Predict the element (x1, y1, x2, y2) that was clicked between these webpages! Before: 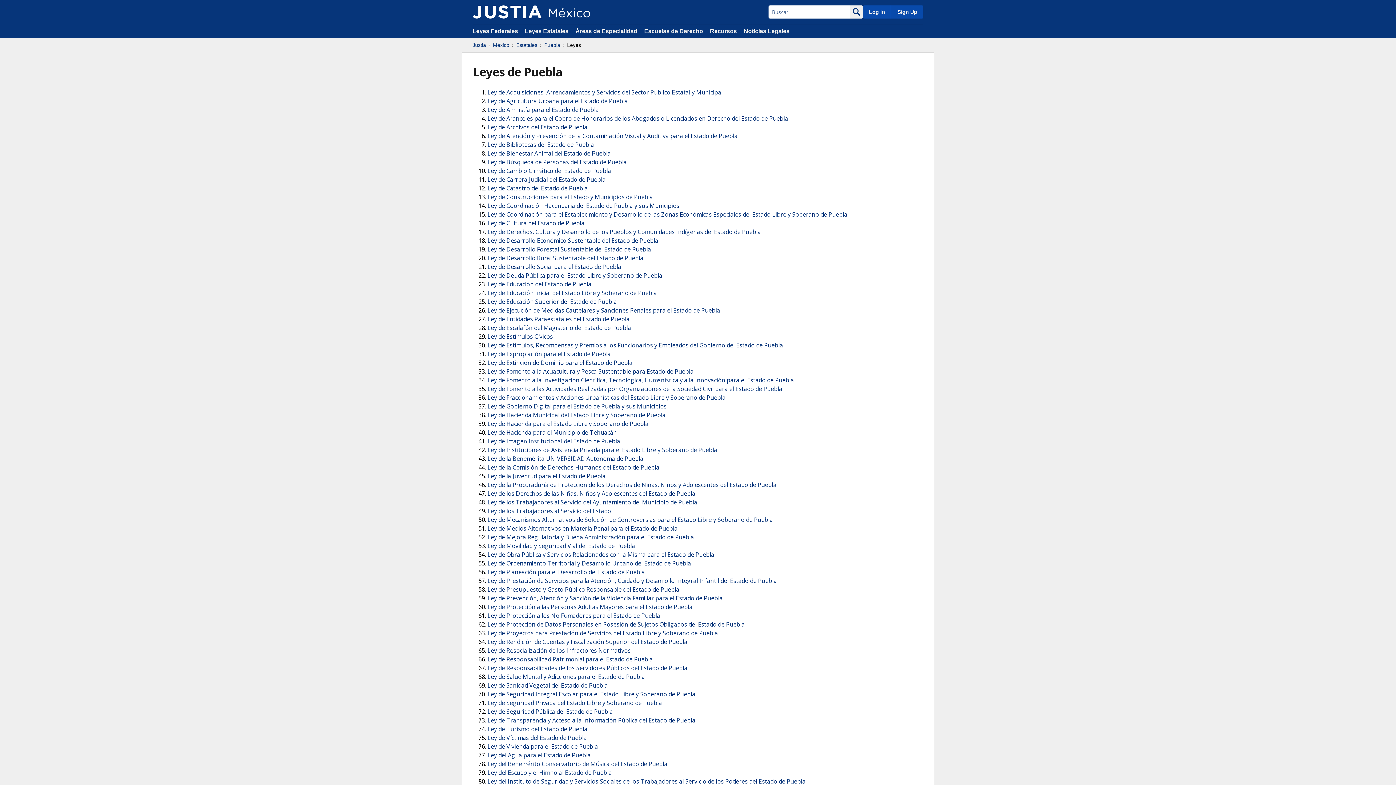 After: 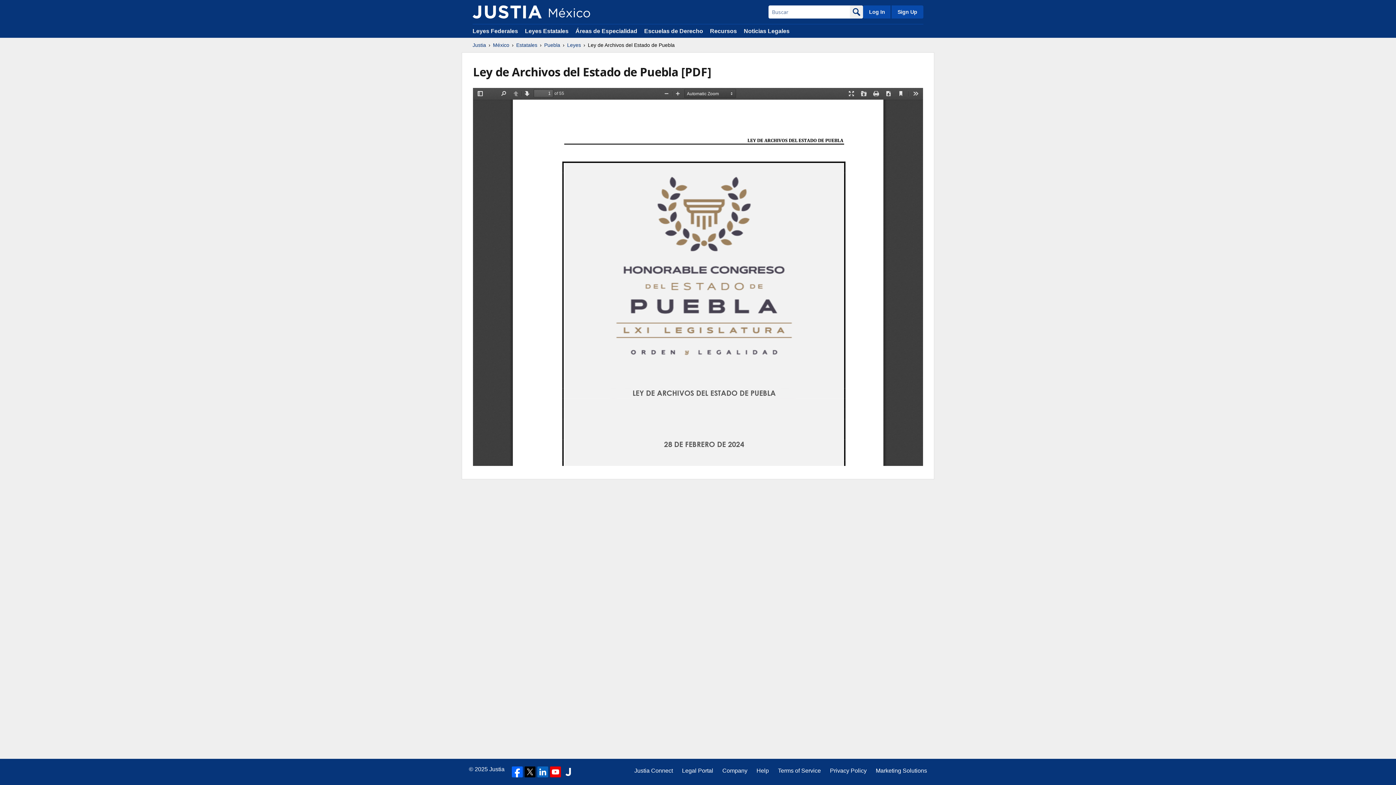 Action: label: Ley de Archivos del Estado de Puebla bbox: (487, 123, 587, 131)